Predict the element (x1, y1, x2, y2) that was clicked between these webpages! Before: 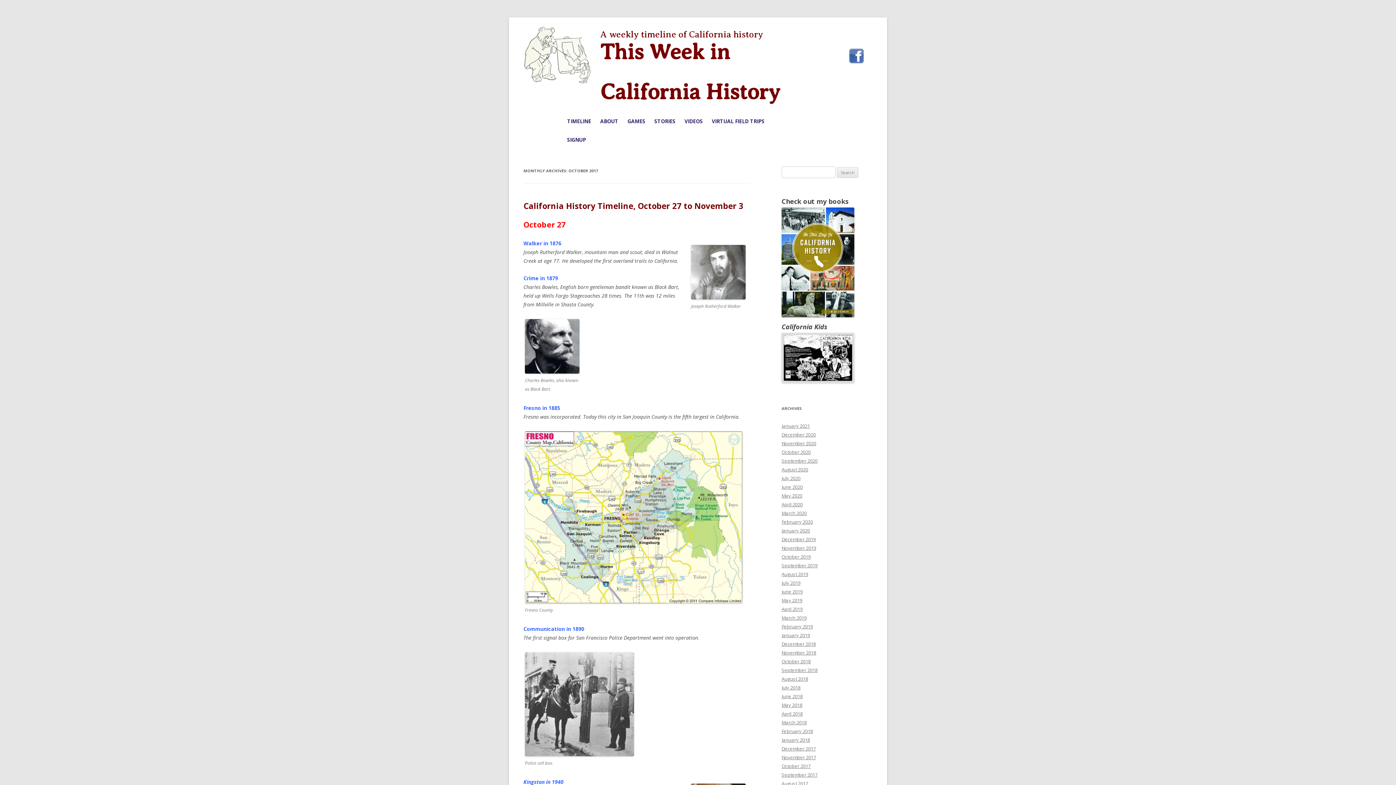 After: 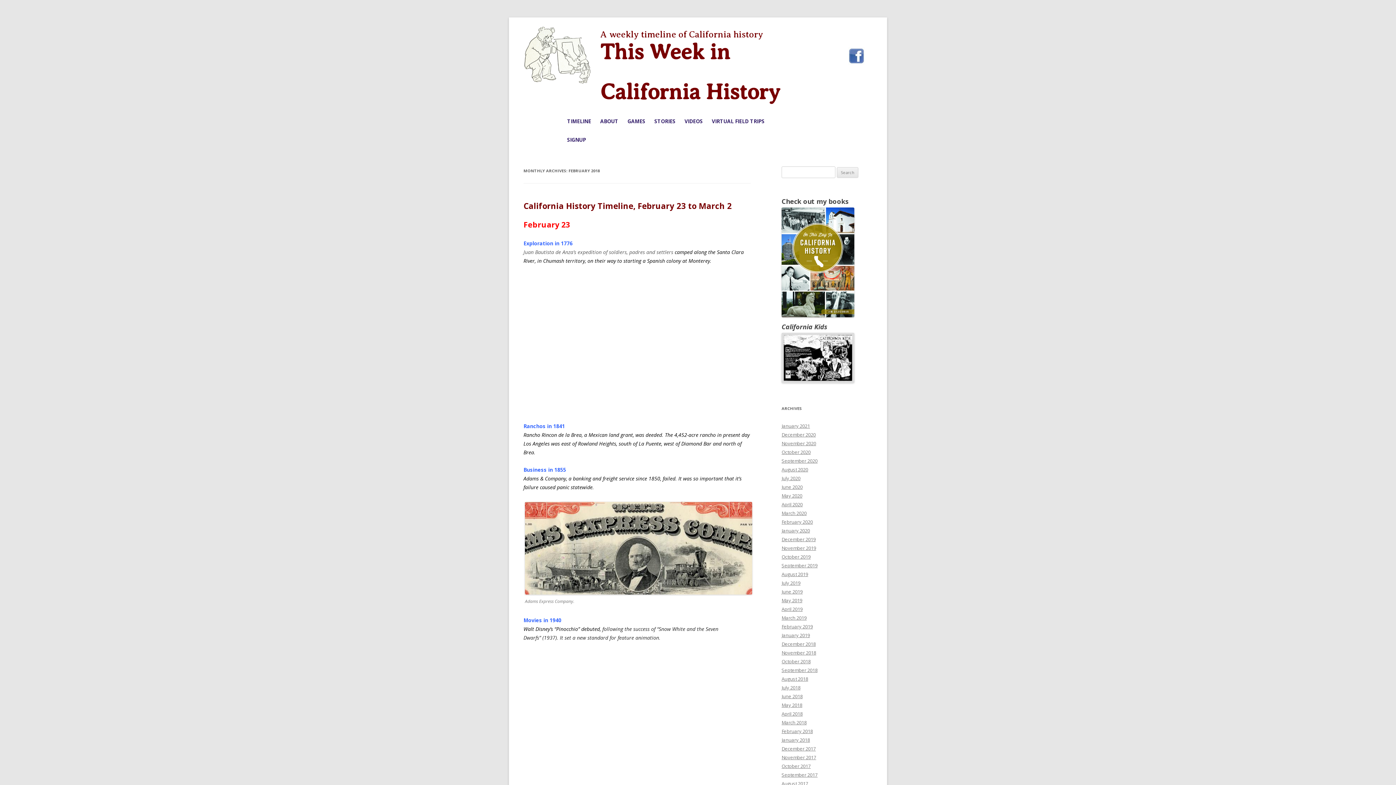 Action: bbox: (781, 728, 813, 734) label: February 2018